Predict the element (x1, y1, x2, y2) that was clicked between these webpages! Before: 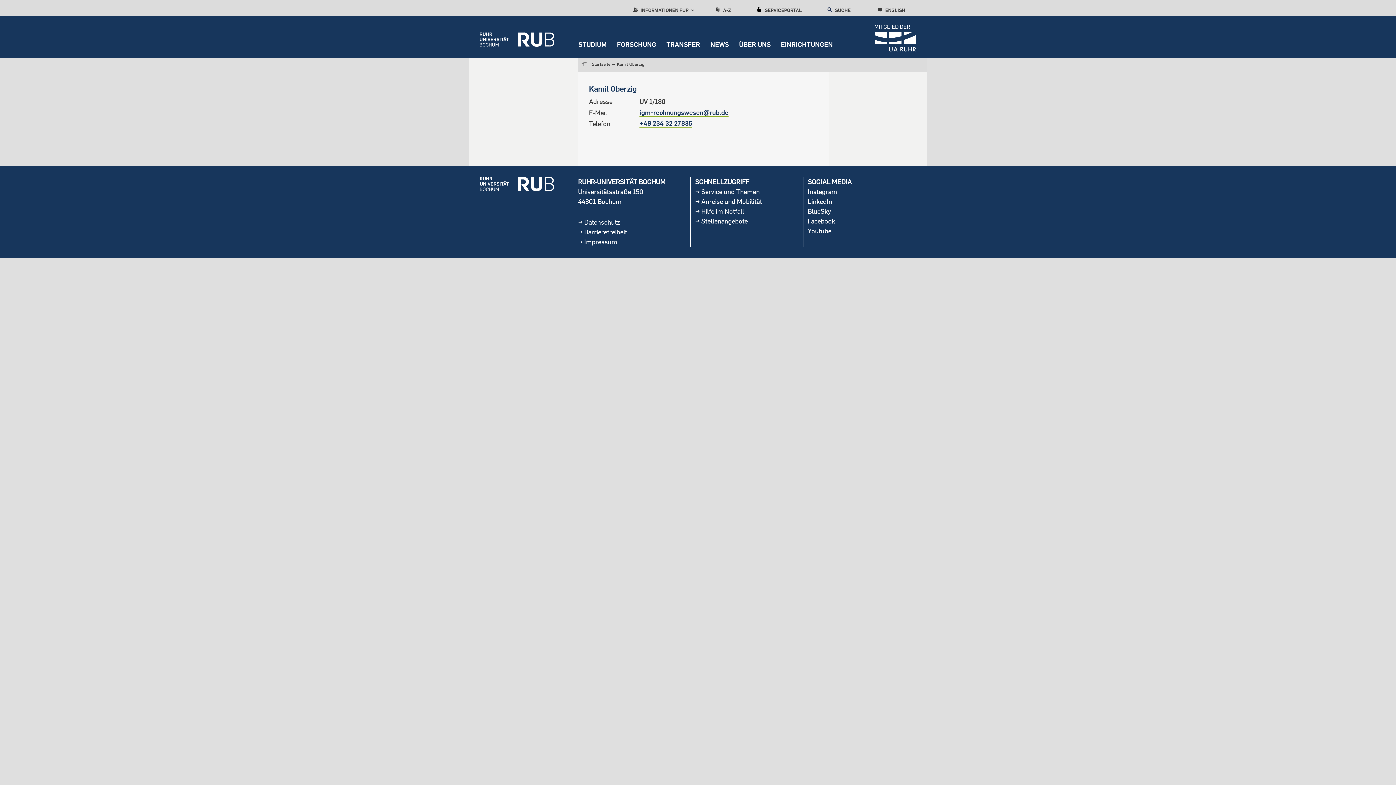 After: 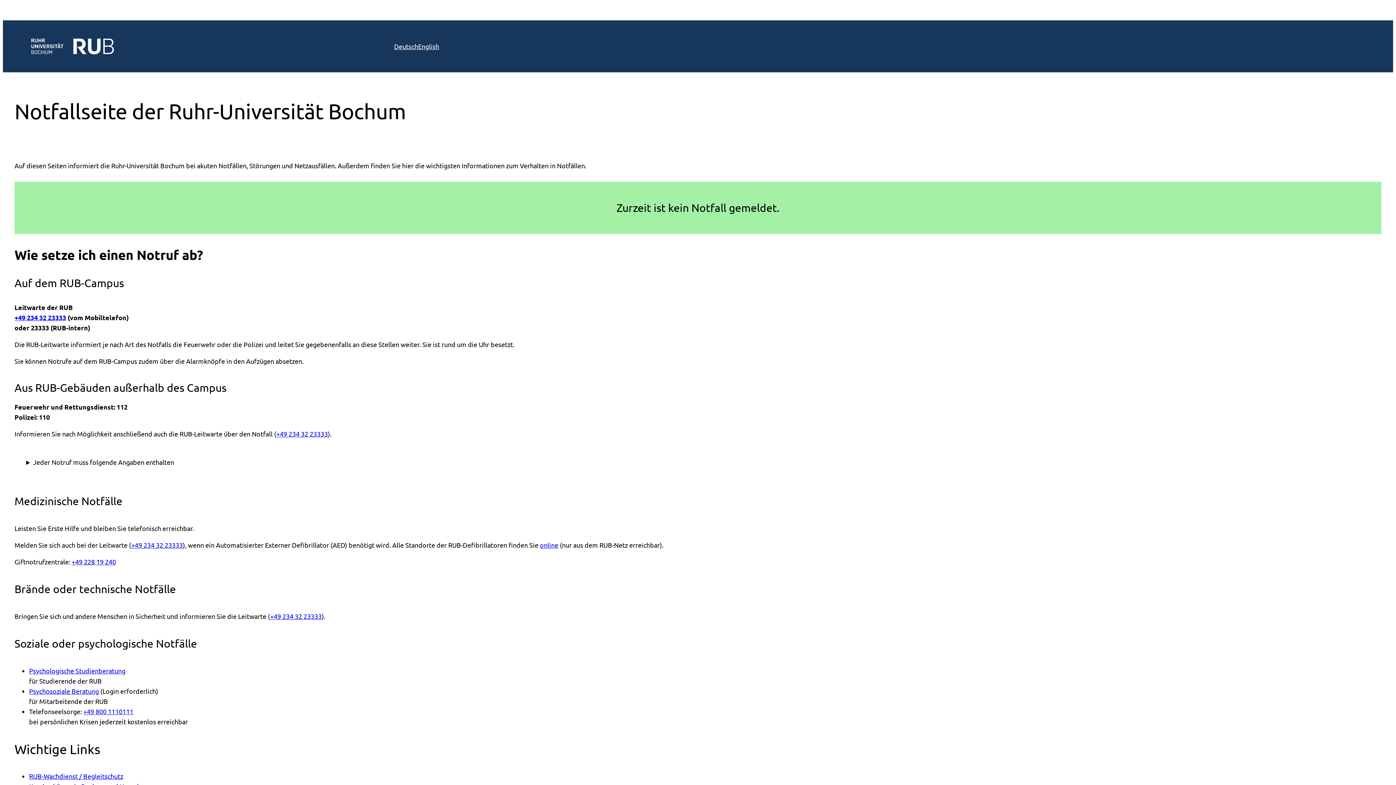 Action: bbox: (695, 206, 746, 216) label:  Hilfe im Notfall